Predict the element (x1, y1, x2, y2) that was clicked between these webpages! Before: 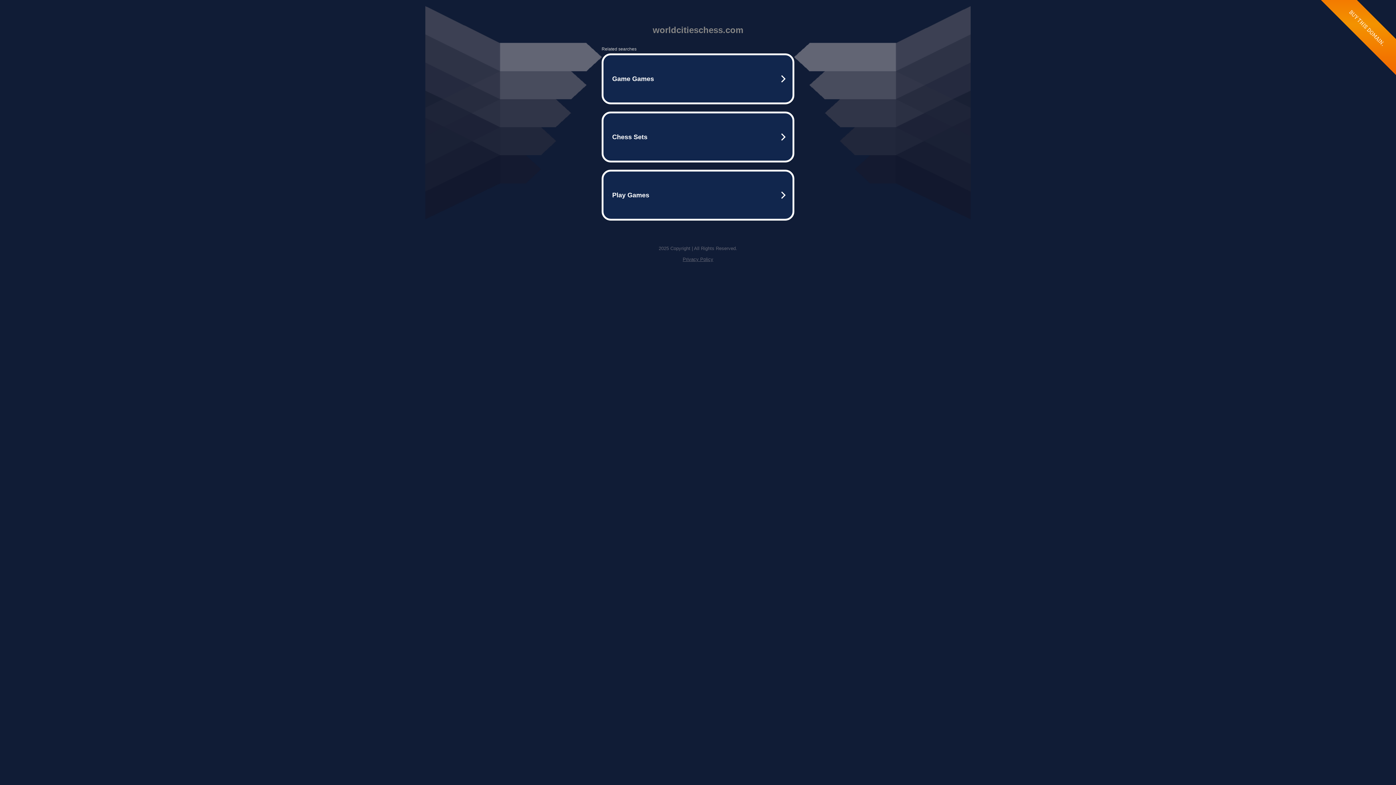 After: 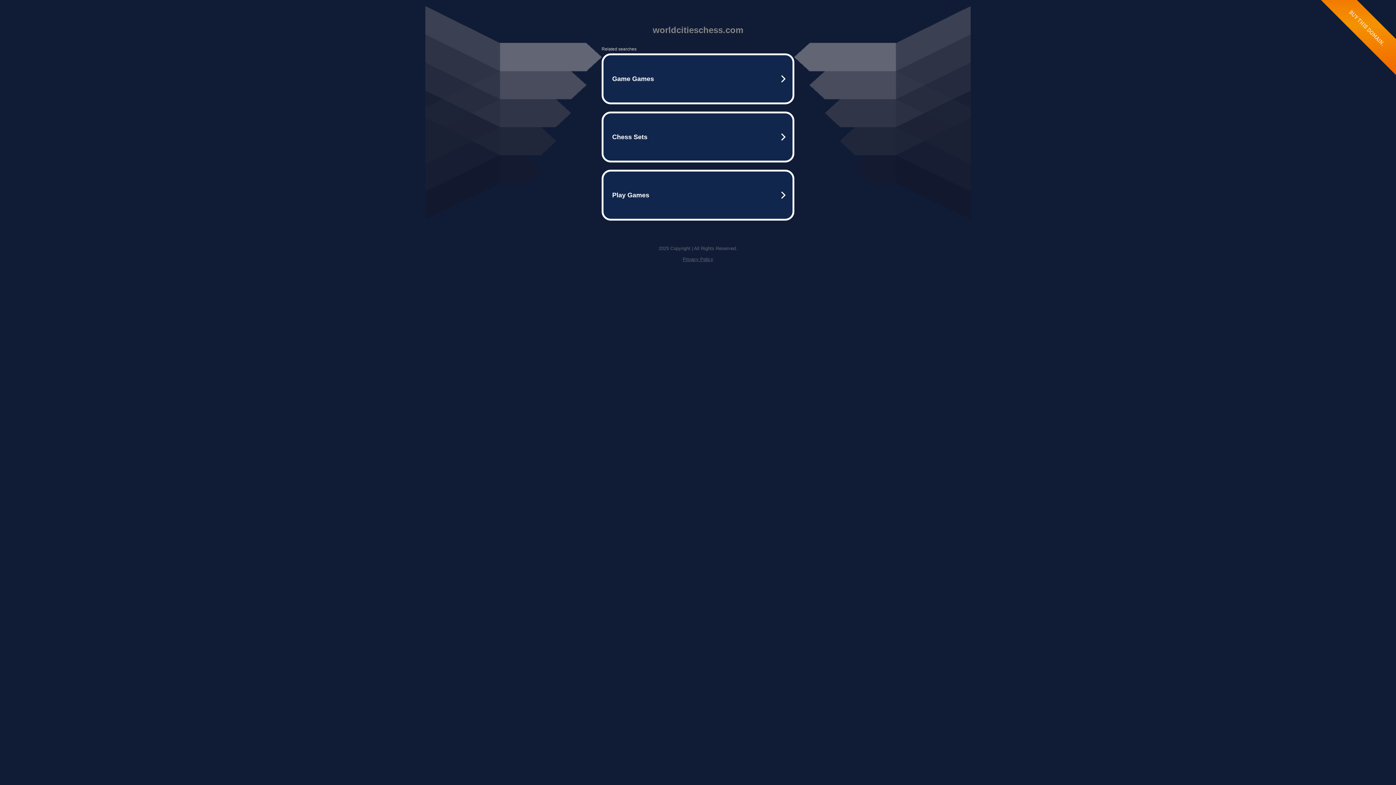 Action: label: Privacy Policy bbox: (682, 256, 713, 262)